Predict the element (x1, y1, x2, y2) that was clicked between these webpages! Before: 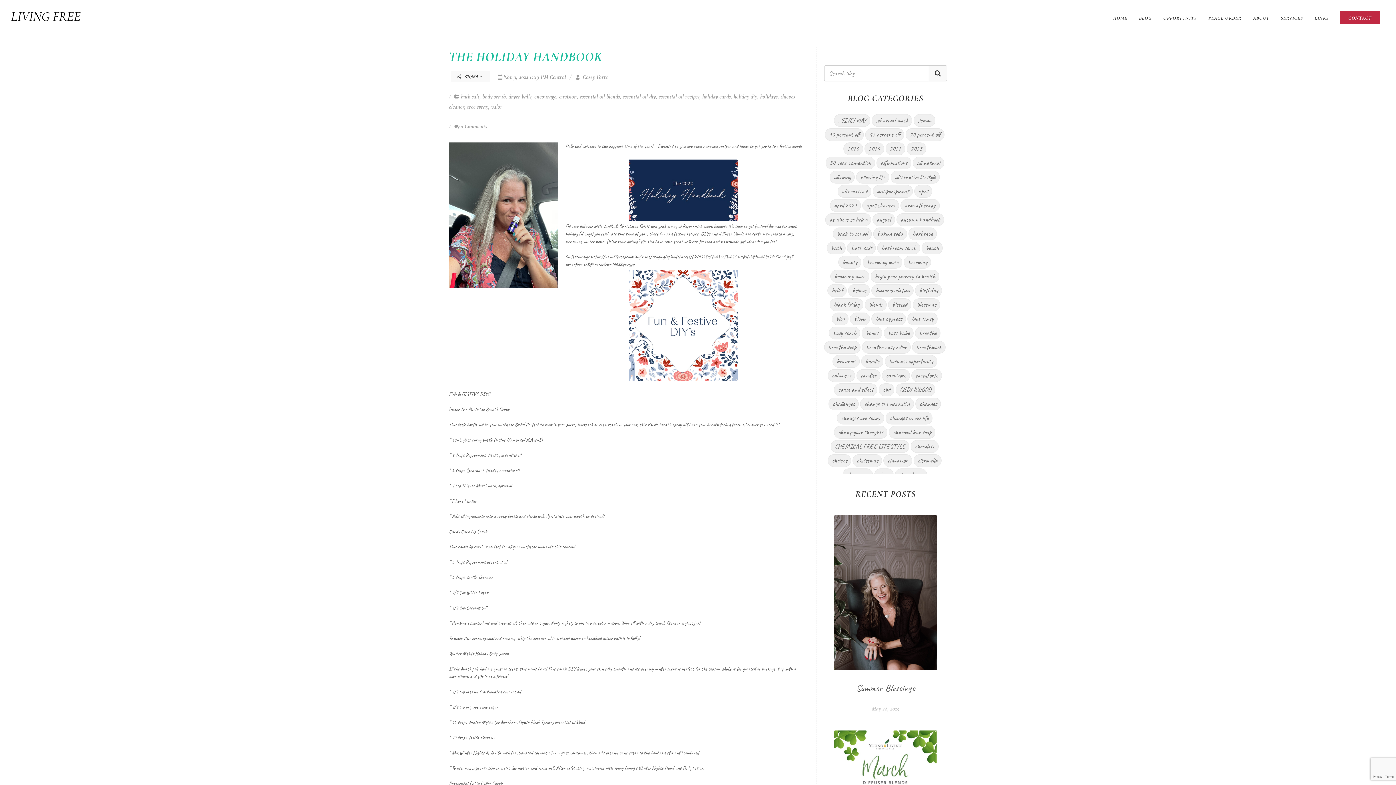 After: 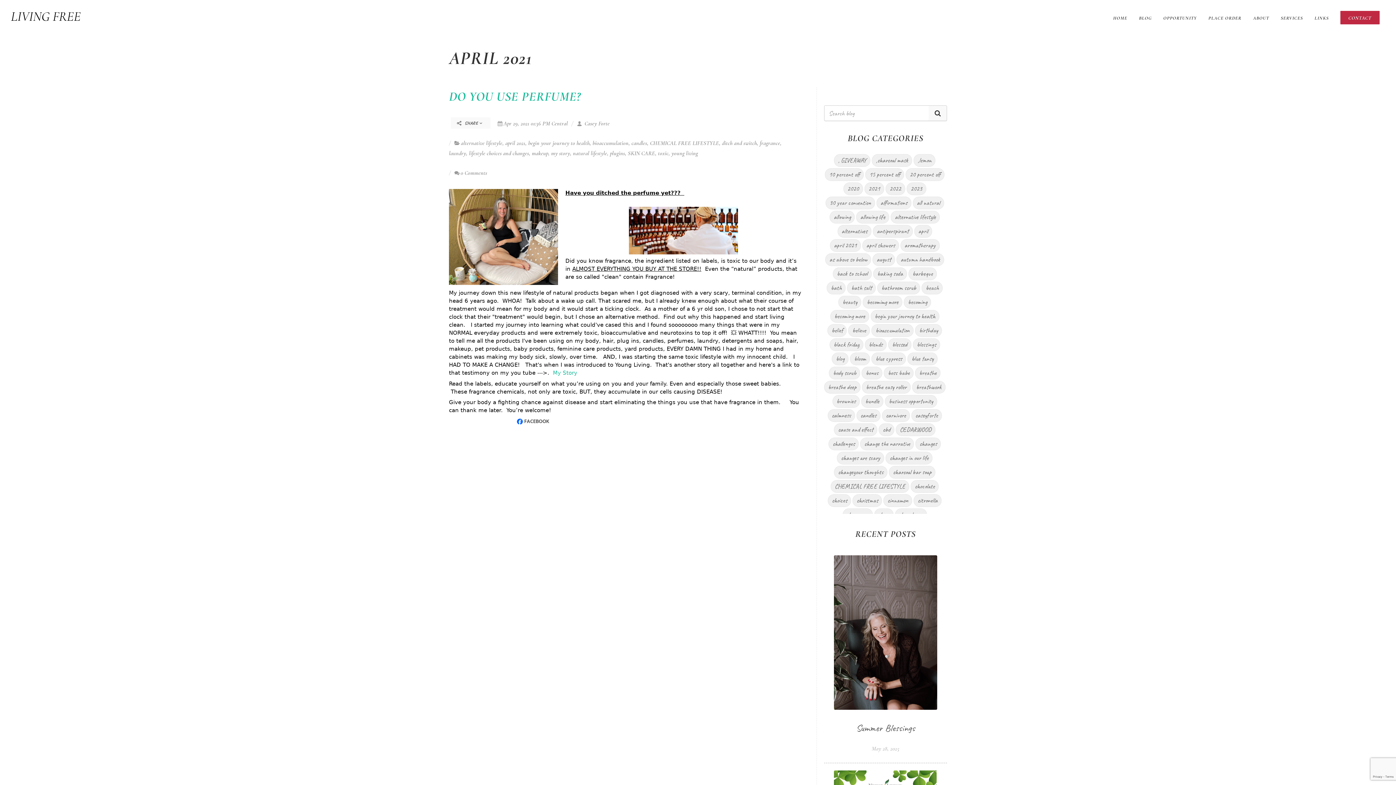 Action: label: april 2021 bbox: (830, 199, 861, 212)